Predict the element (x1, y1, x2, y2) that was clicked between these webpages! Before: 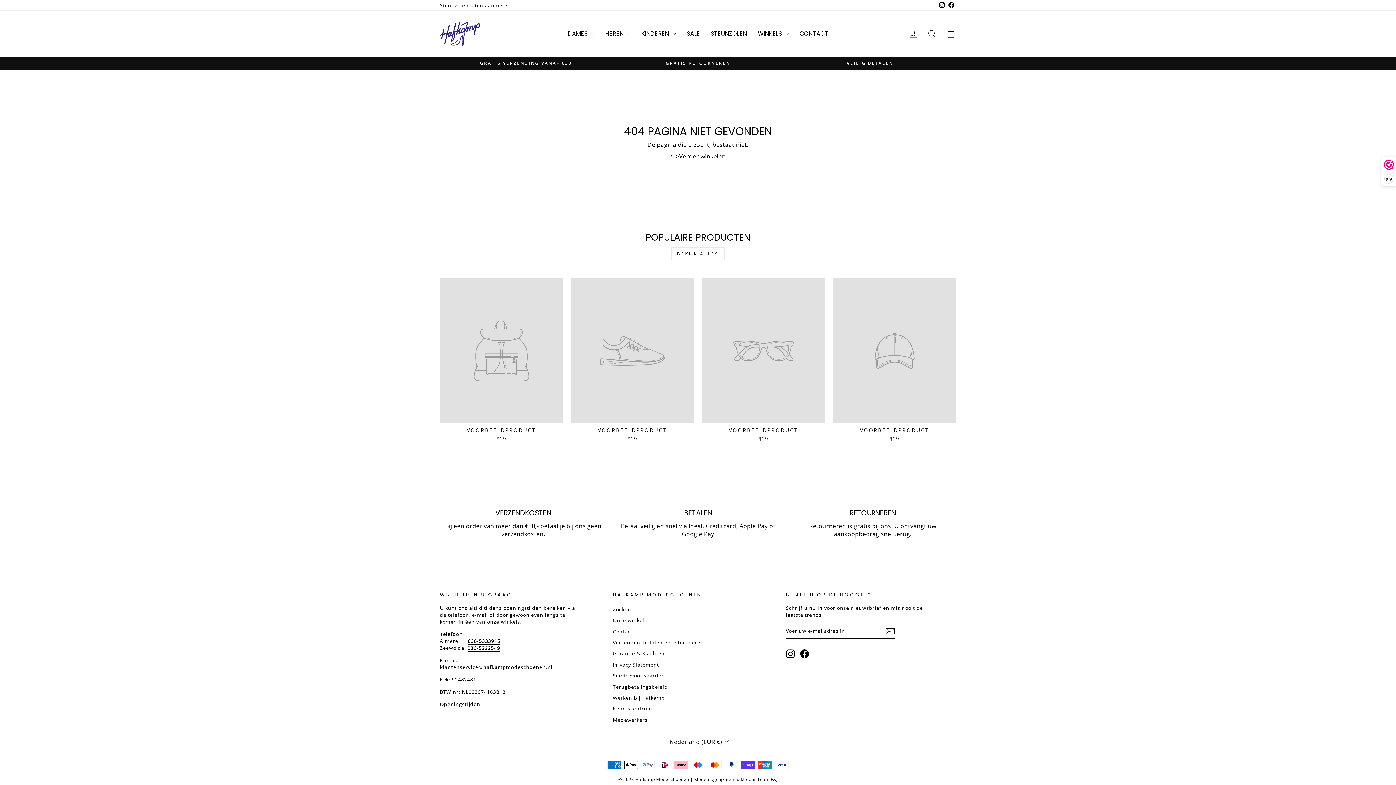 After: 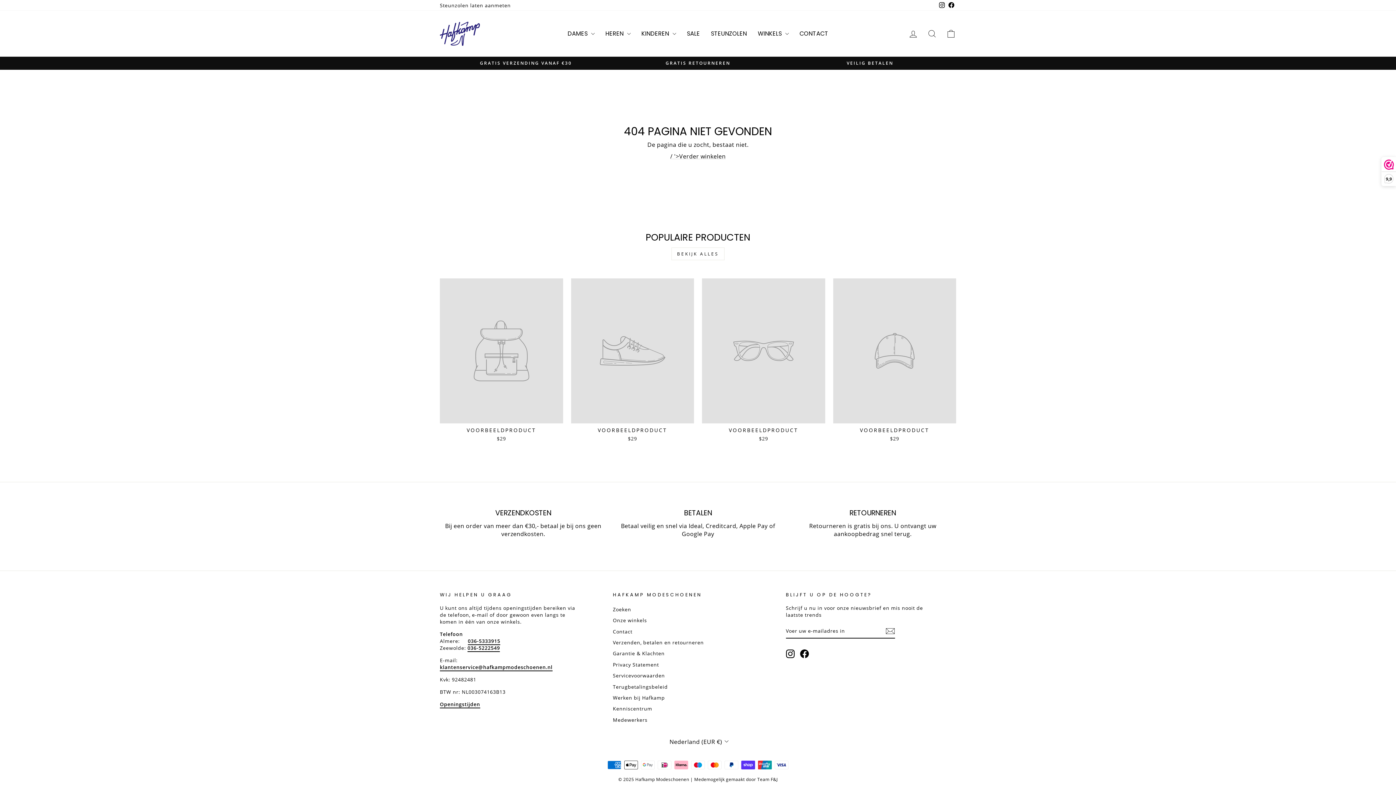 Action: label: Facebook bbox: (800, 649, 808, 658)